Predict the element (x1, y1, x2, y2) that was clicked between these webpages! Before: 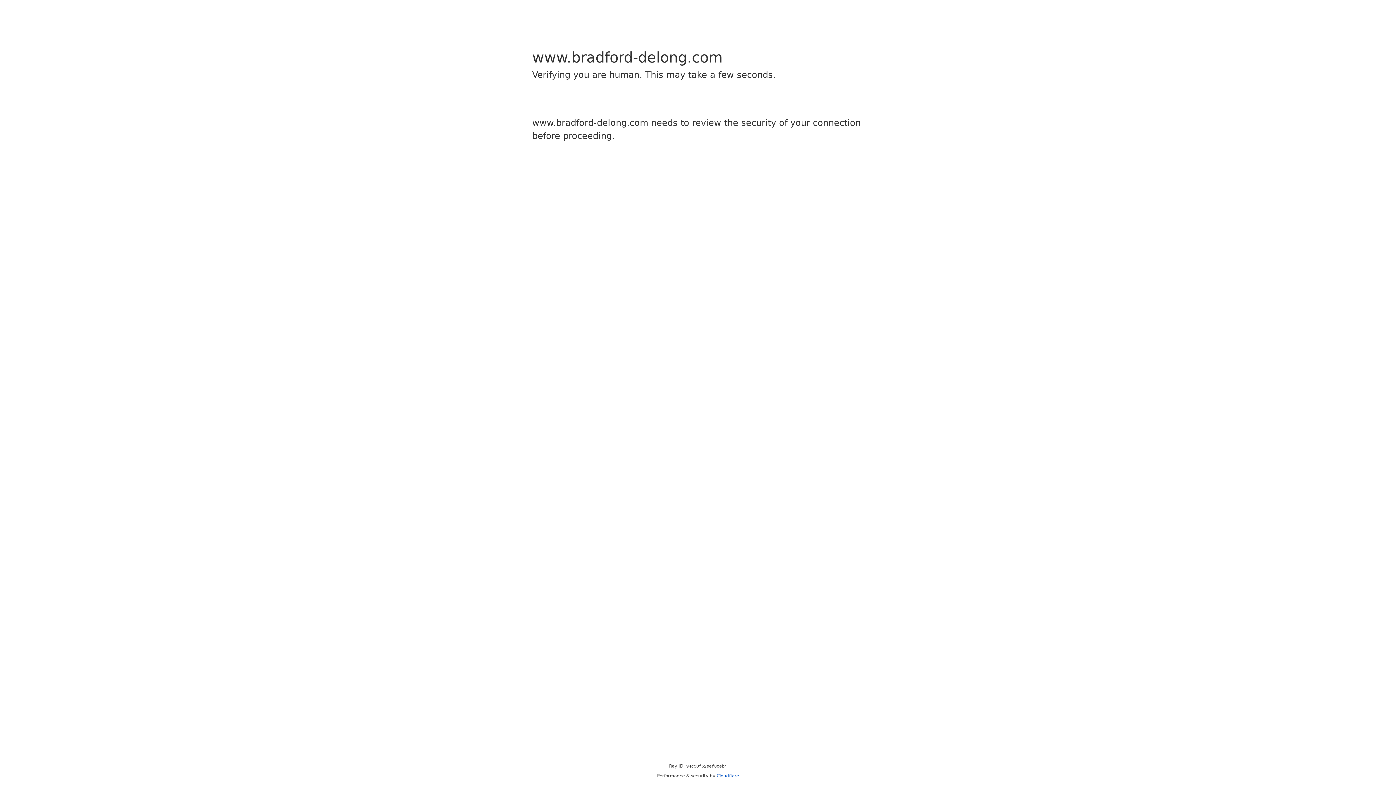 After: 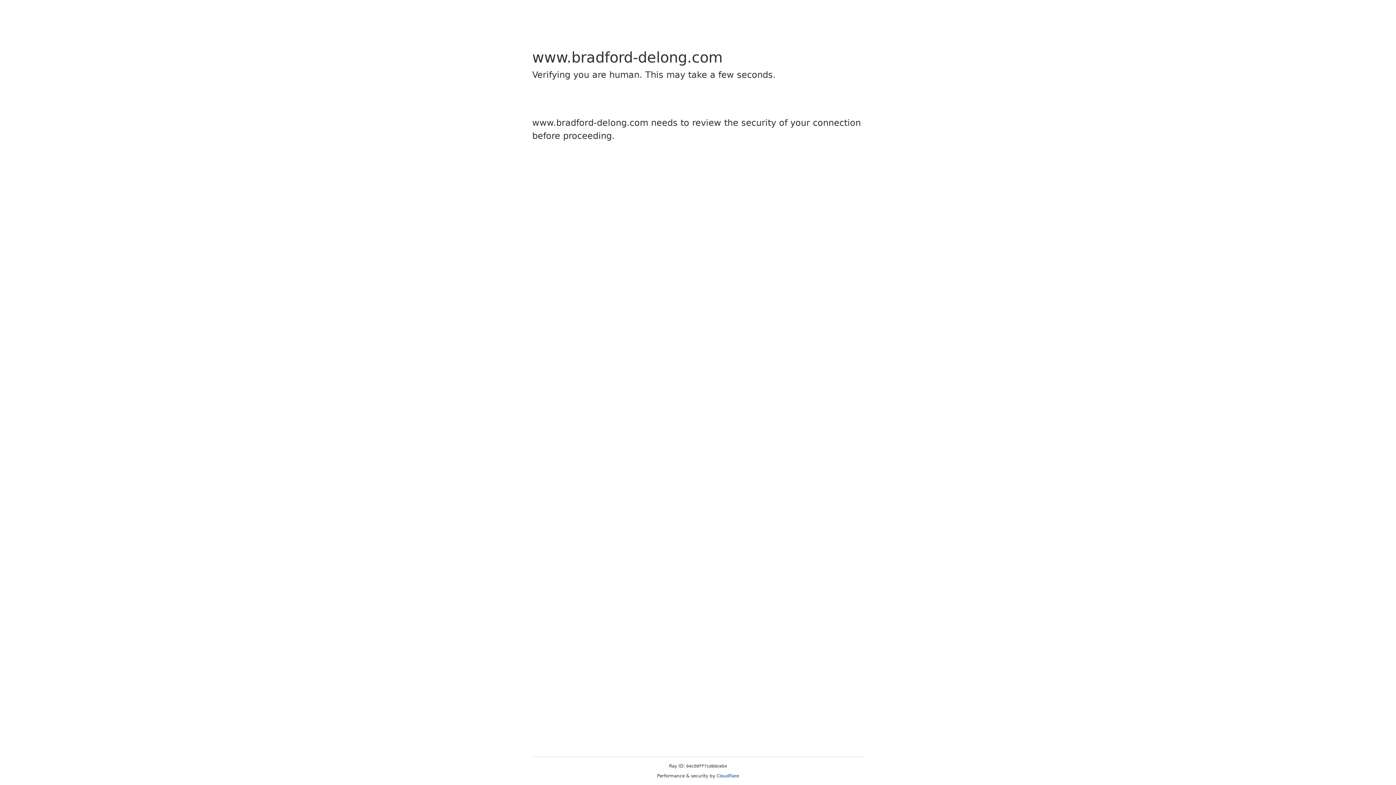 Action: bbox: (716, 773, 739, 778) label: Cloudflare